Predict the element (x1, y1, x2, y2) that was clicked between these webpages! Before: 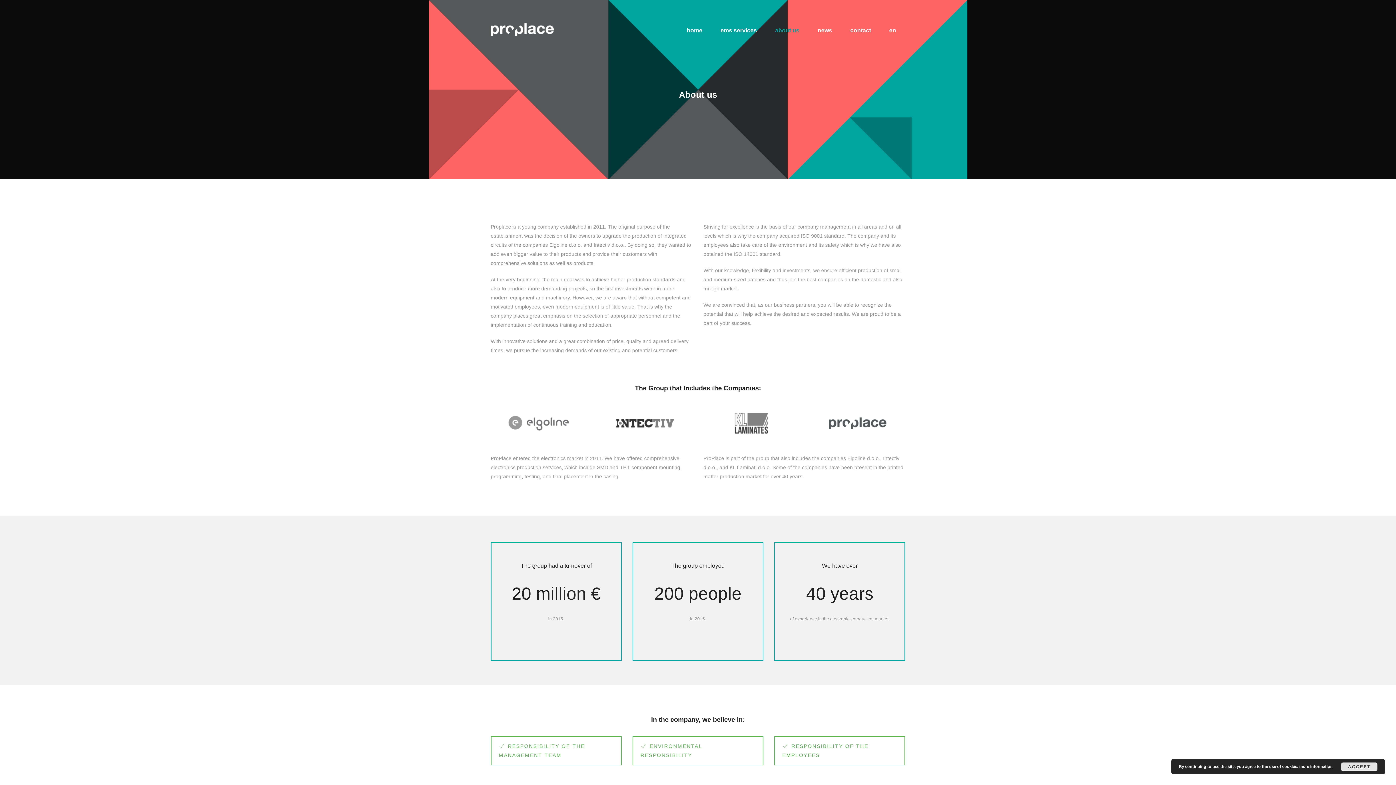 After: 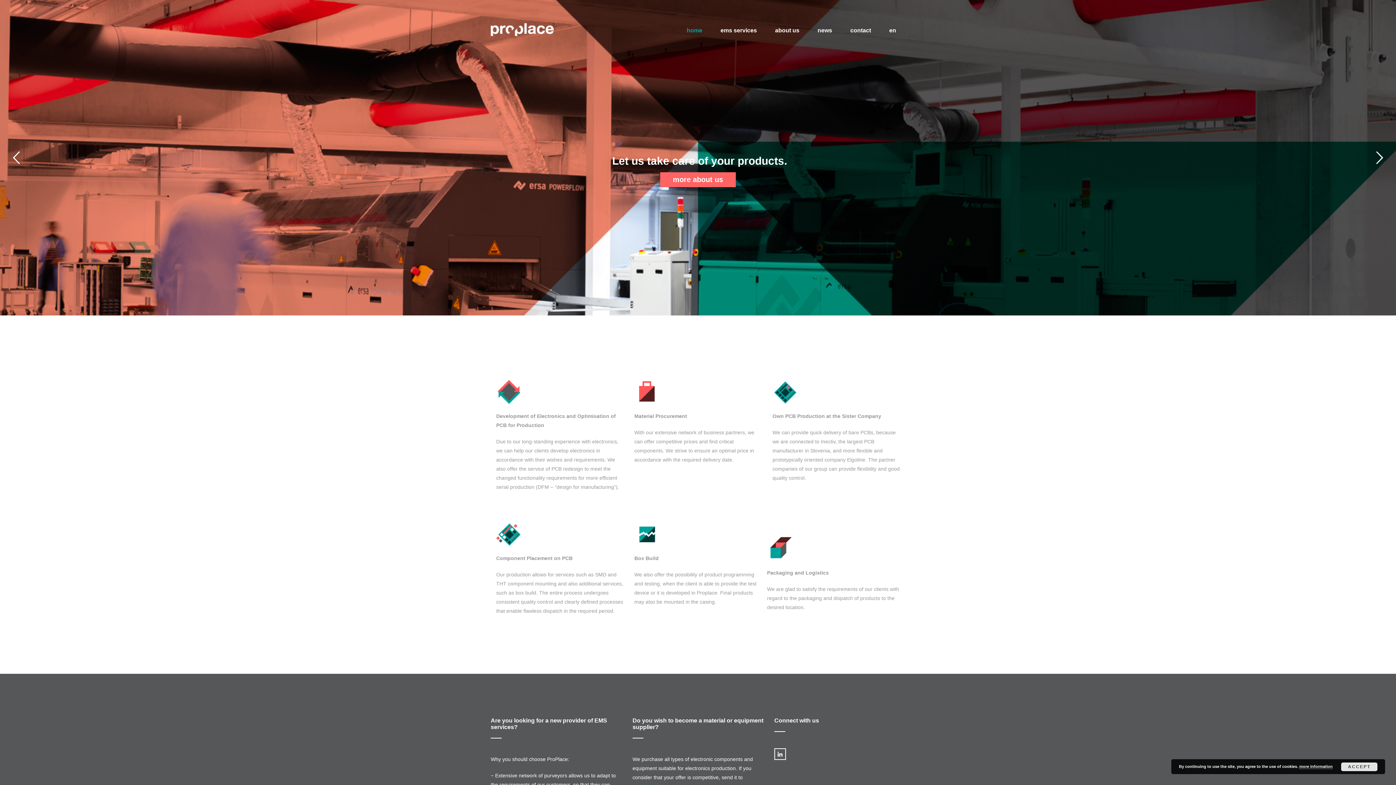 Action: bbox: (490, 18, 553, 40)